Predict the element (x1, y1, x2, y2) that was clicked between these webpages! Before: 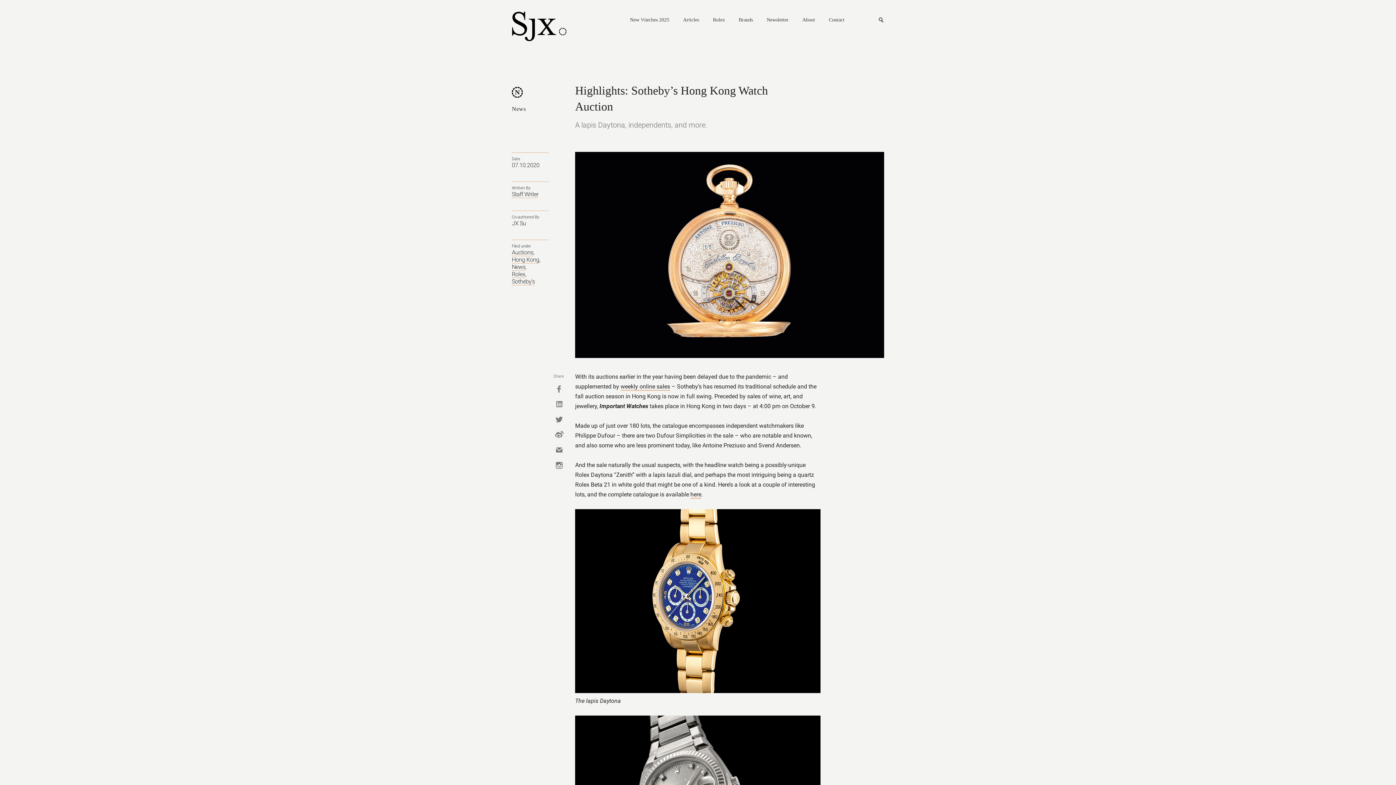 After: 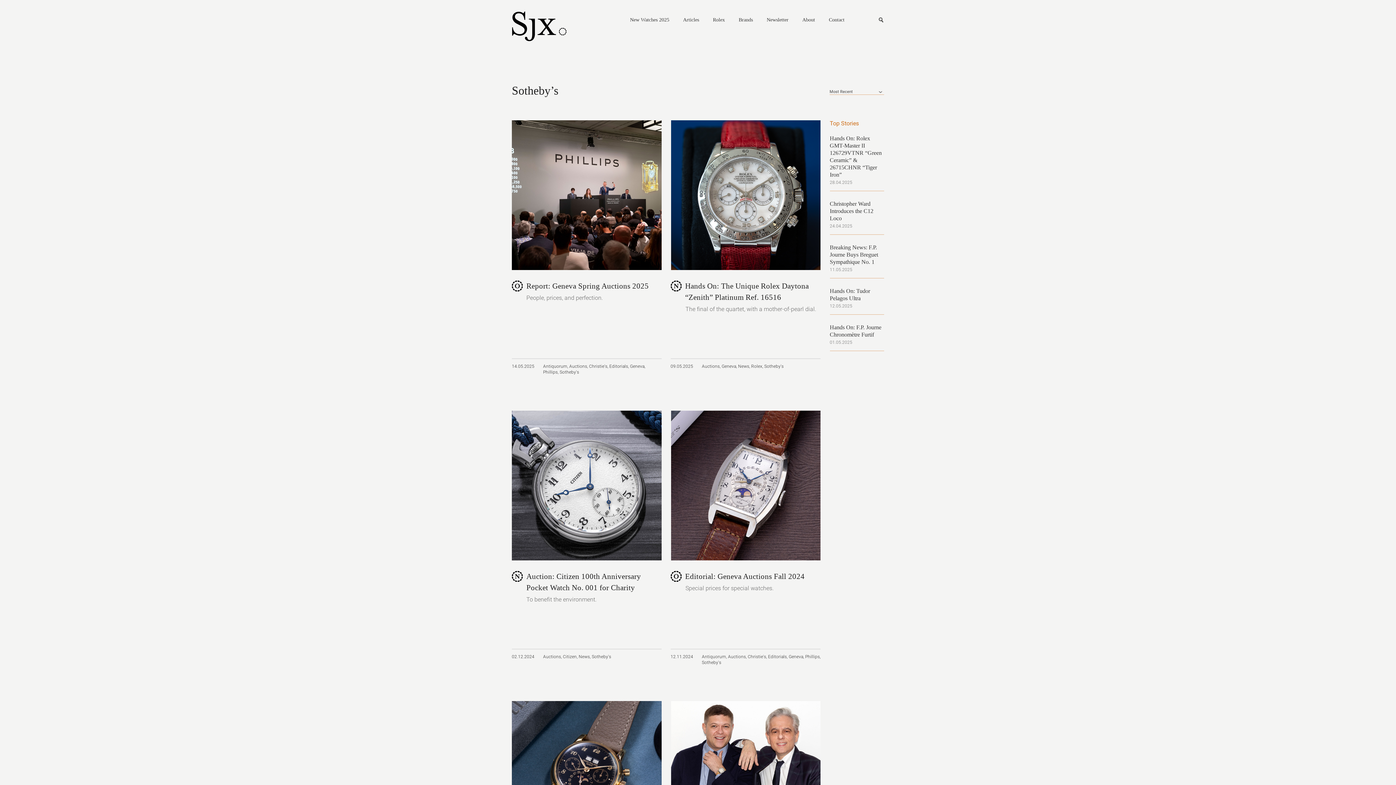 Action: label: Sotheby's bbox: (512, 278, 535, 285)